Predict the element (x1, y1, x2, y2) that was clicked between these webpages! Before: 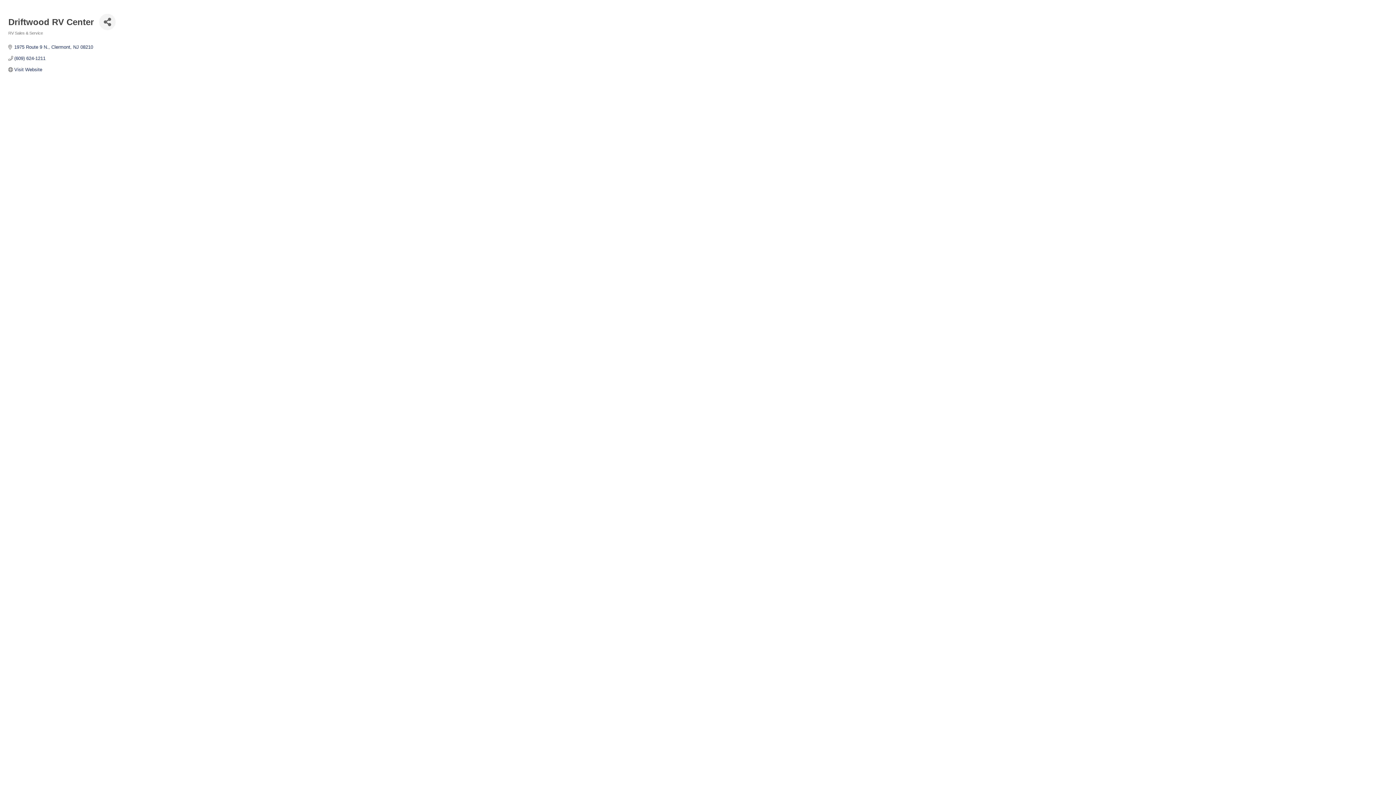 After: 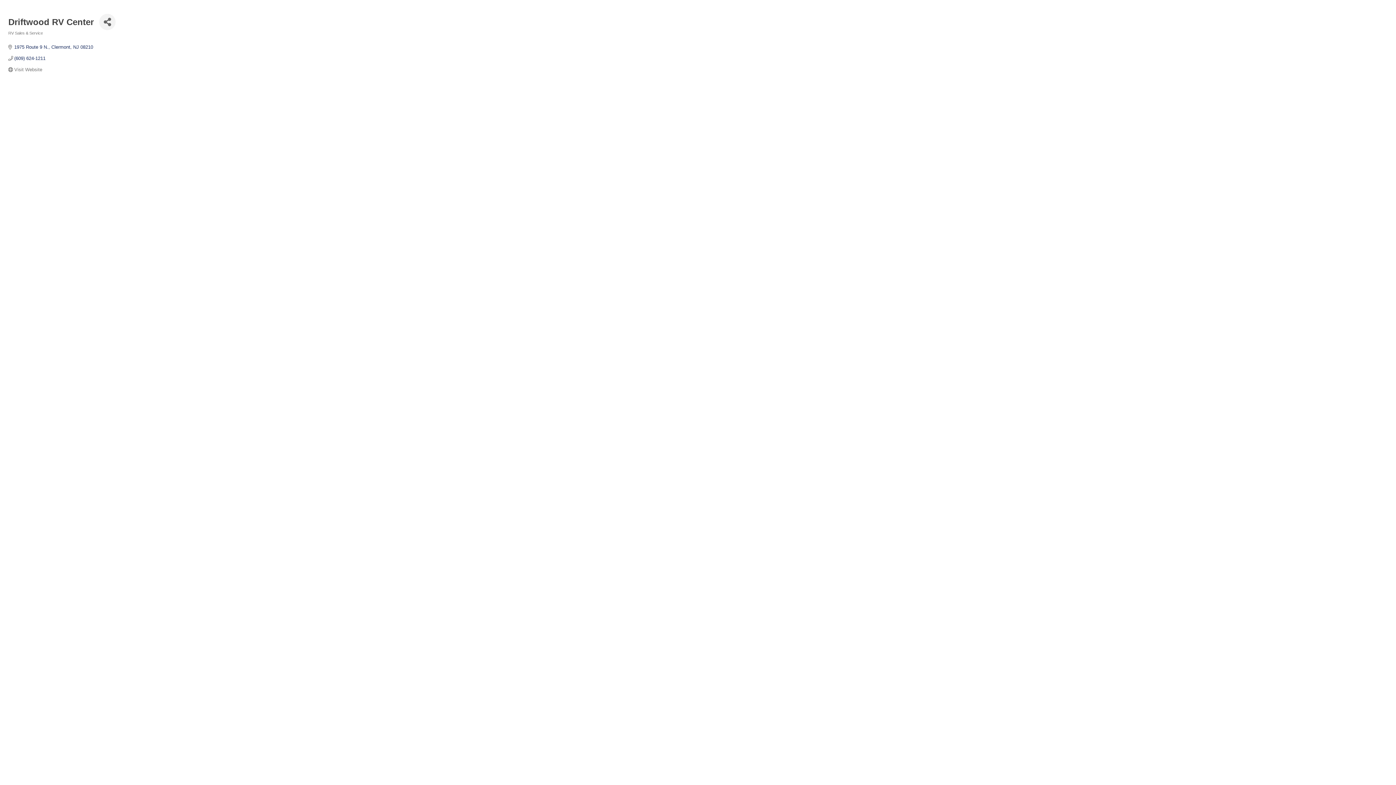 Action: label: Visit Website bbox: (14, 66, 42, 72)